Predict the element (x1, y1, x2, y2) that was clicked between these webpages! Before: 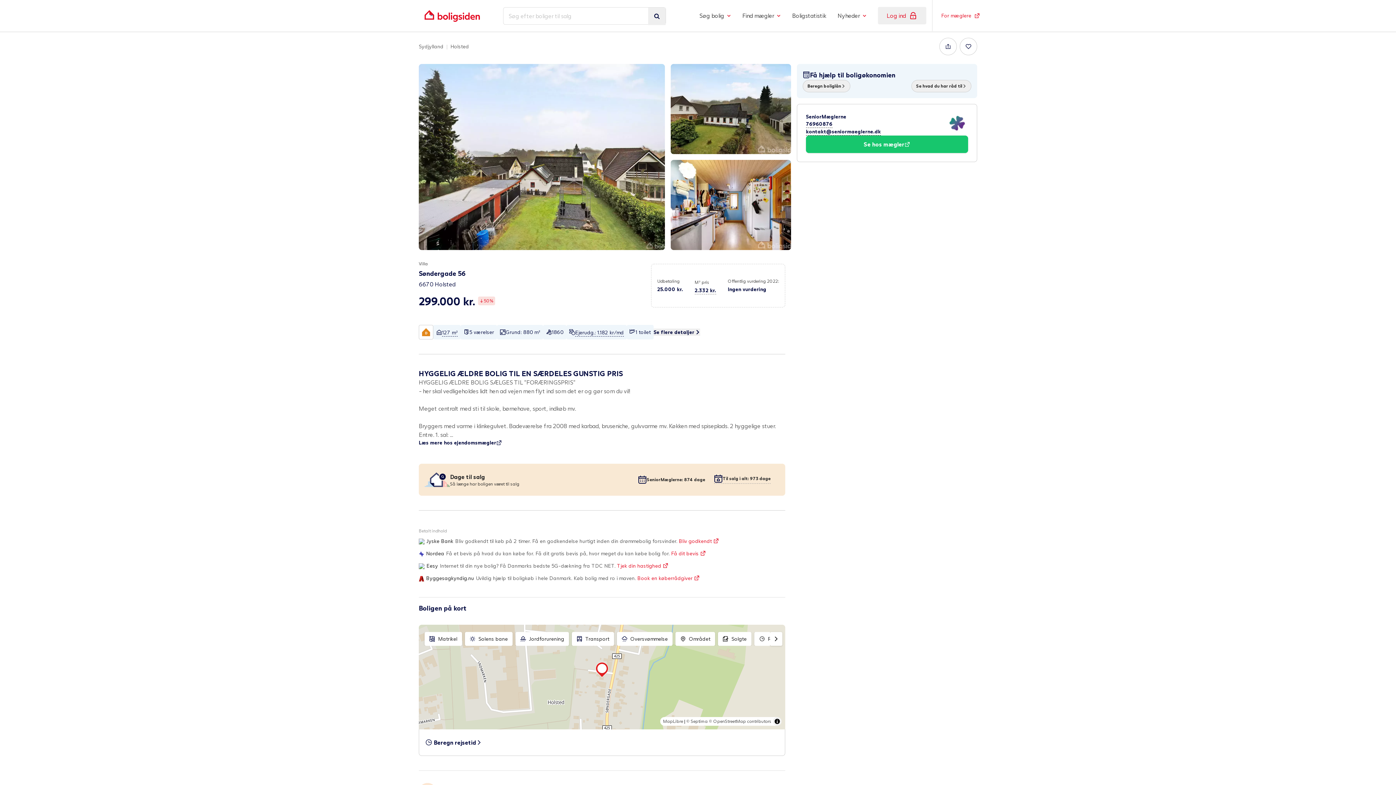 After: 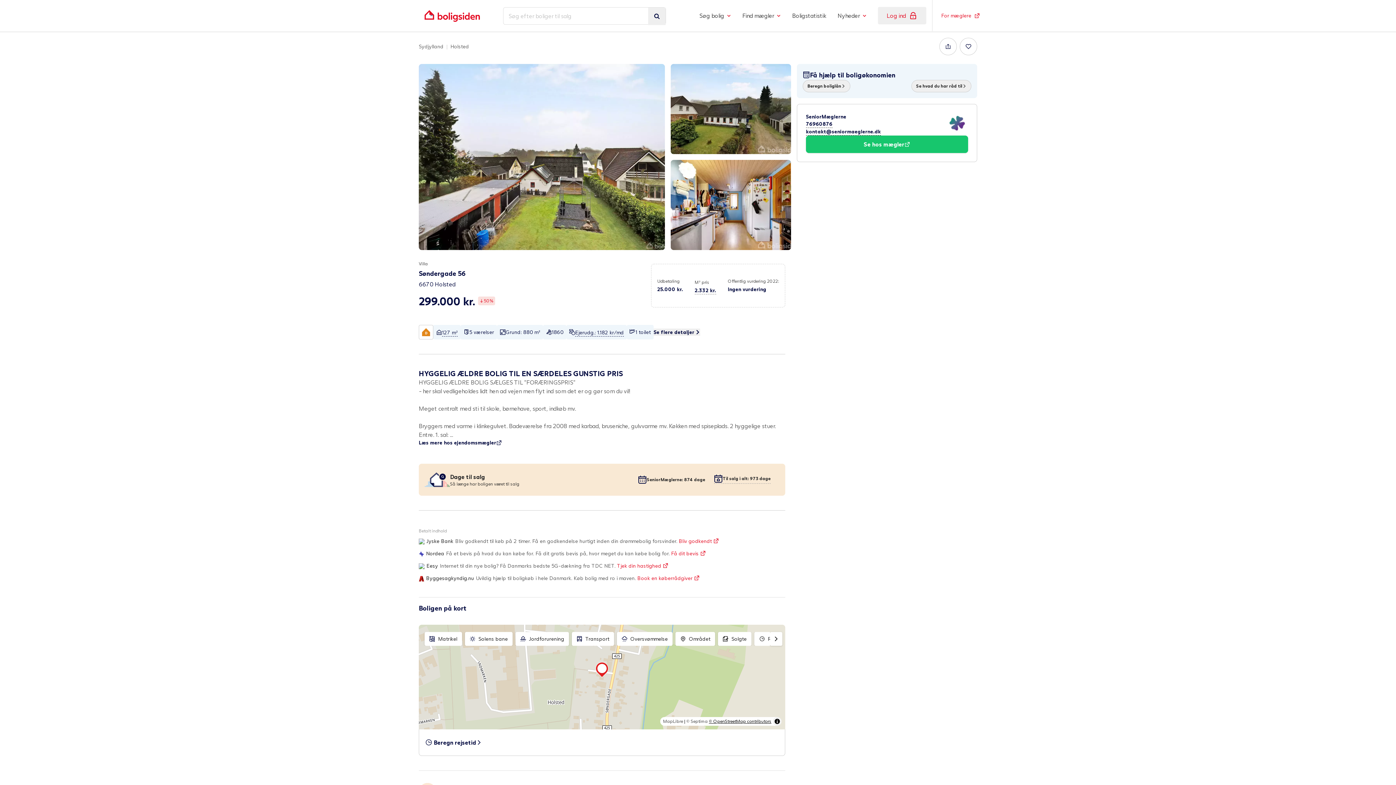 Action: bbox: (709, 718, 771, 724) label: © OpenStreetMap contributors